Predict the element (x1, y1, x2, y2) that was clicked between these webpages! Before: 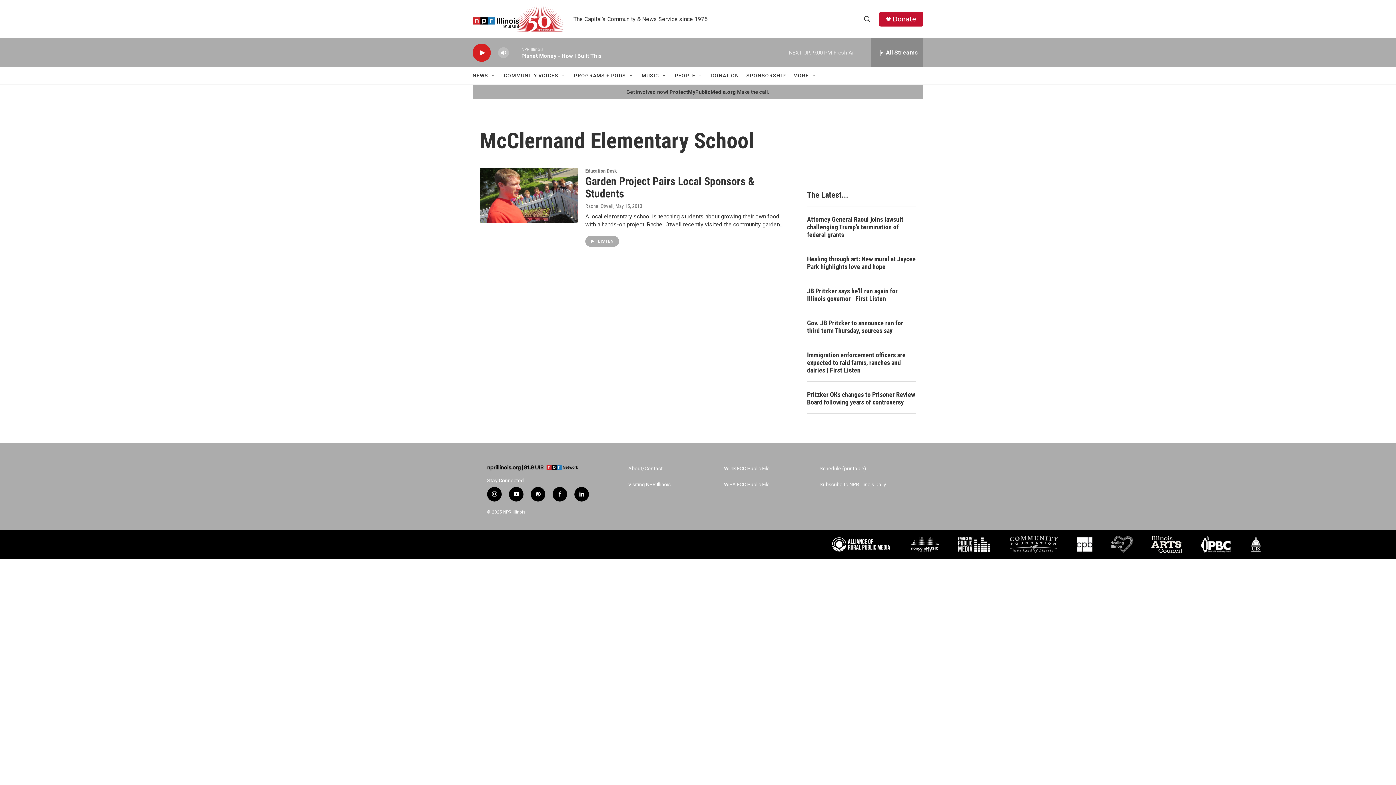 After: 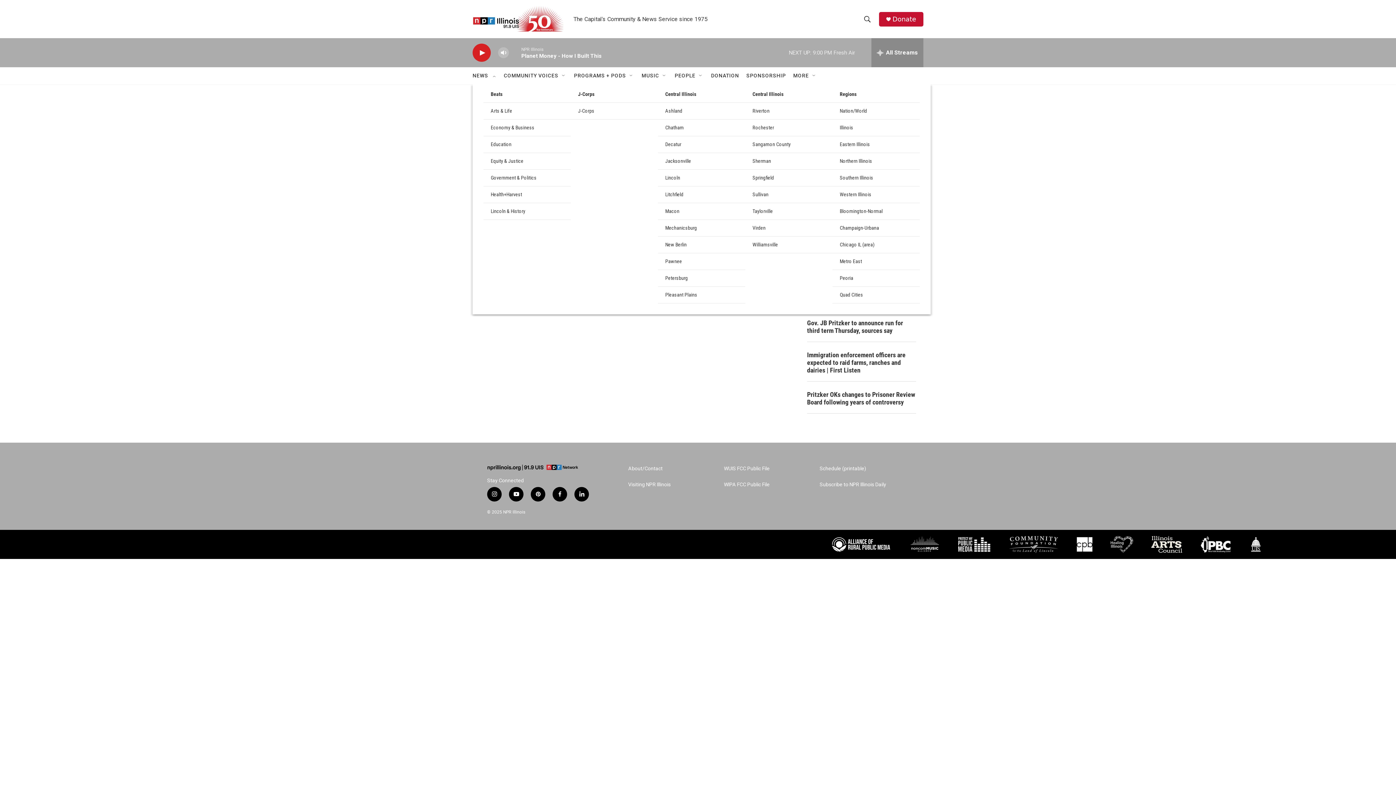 Action: label: Open Sub Navigation bbox: (490, 72, 496, 78)